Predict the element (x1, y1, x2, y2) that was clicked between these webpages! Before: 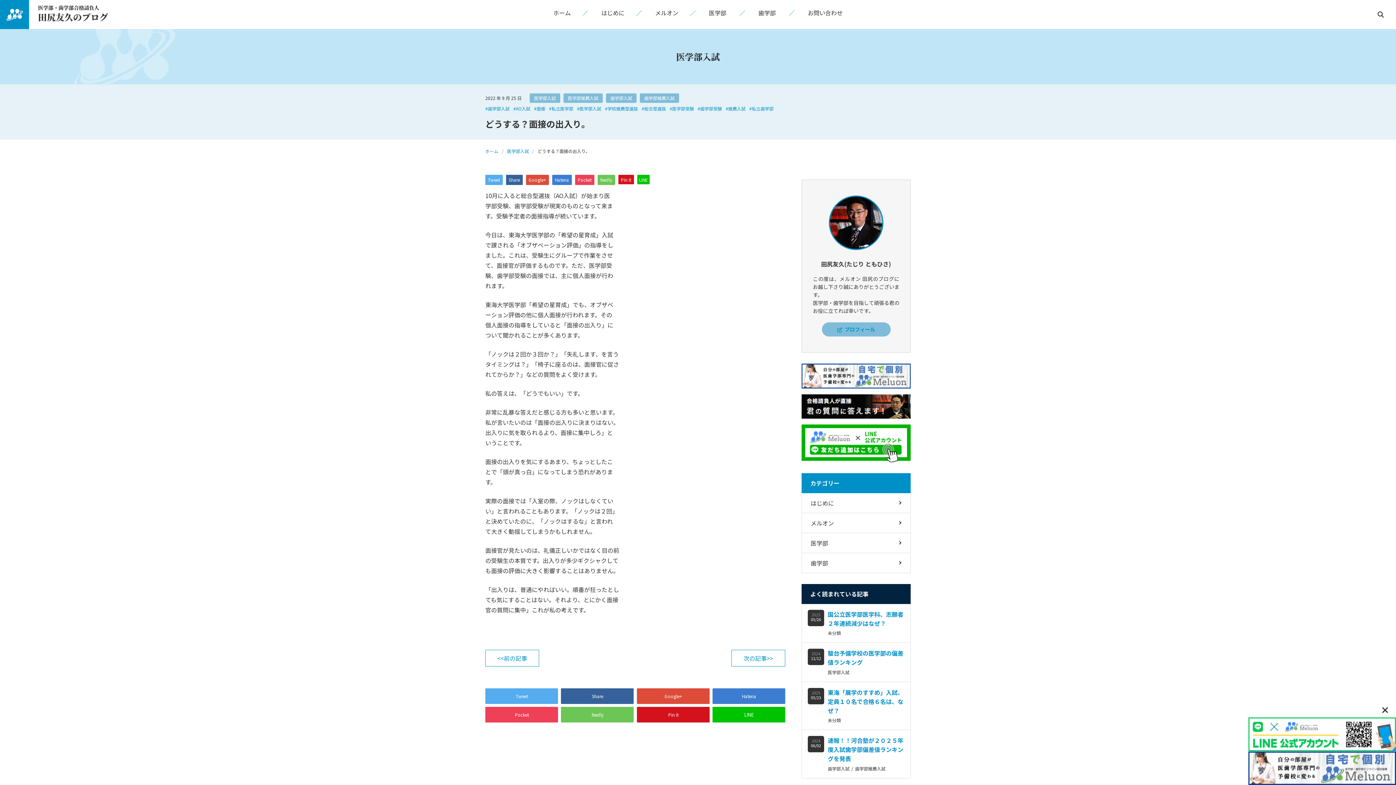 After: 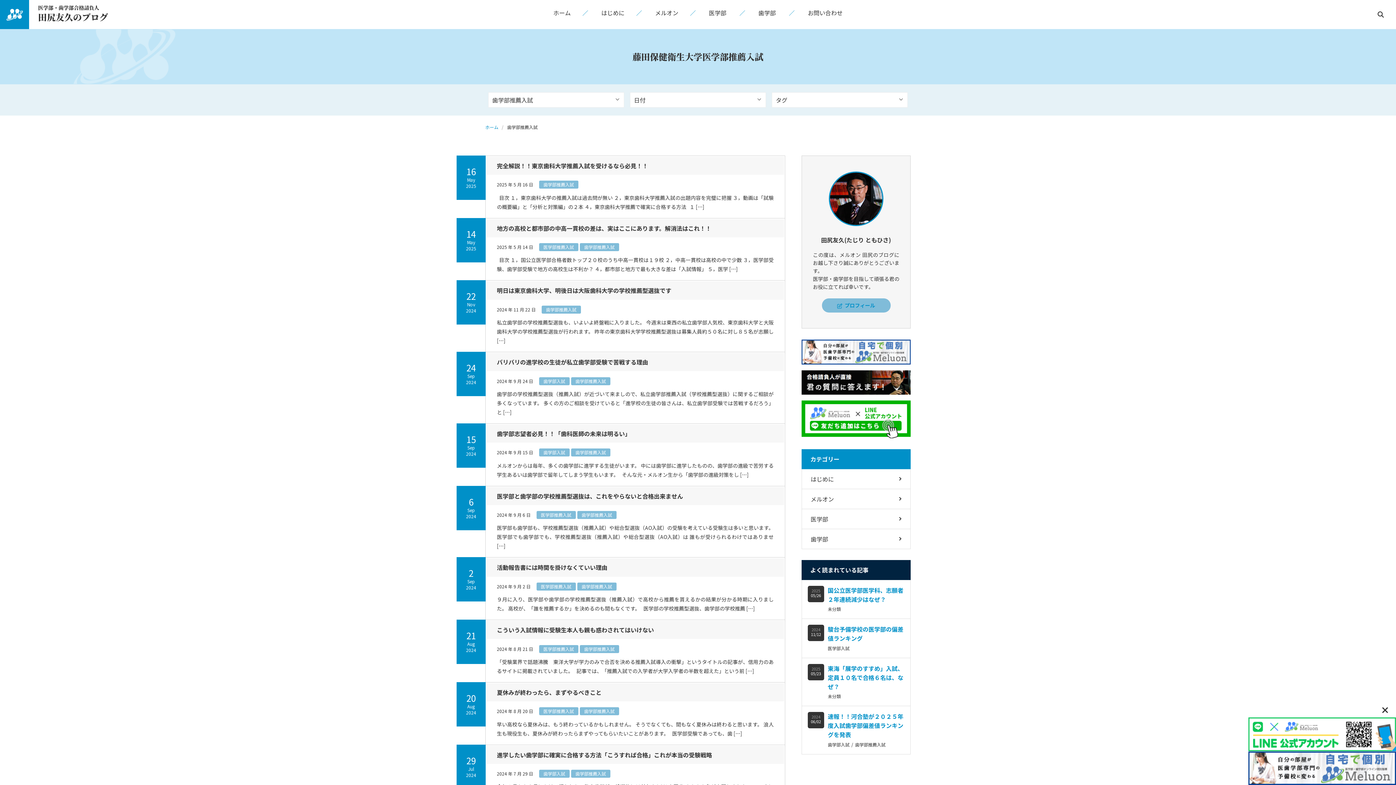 Action: bbox: (855, 765, 885, 772) label: 歯学部推薦入試